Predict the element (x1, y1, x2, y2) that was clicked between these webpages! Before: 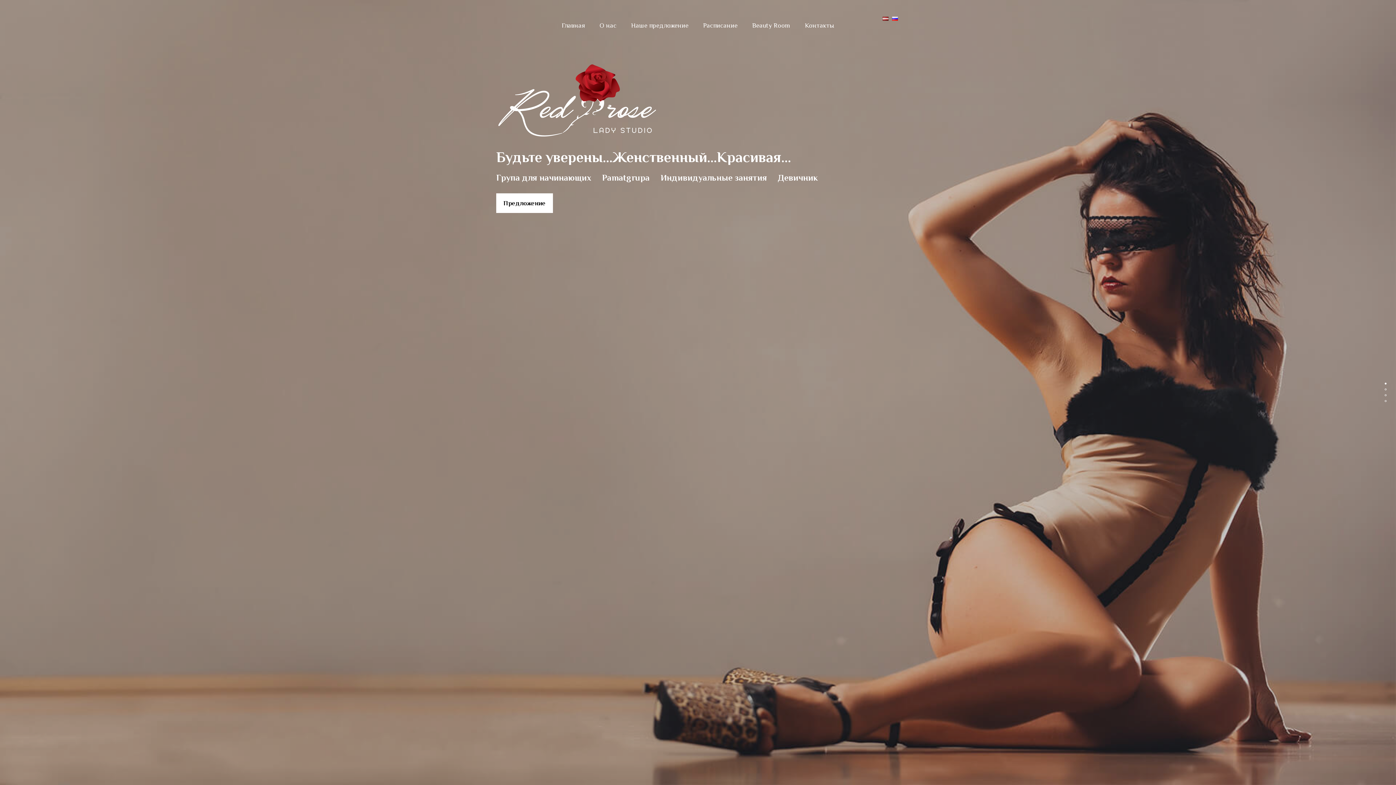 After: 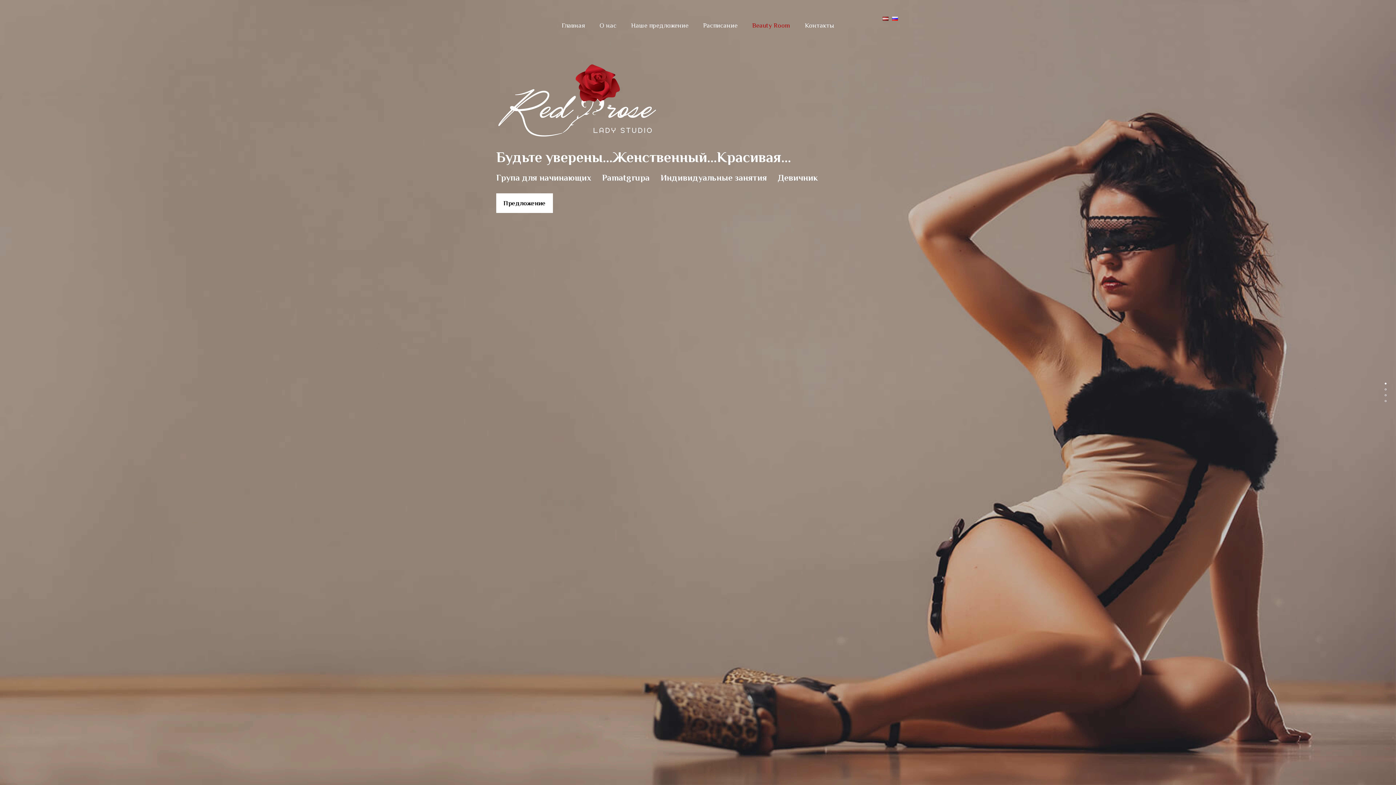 Action: label: Beauty Room bbox: (745, 14, 797, 36)